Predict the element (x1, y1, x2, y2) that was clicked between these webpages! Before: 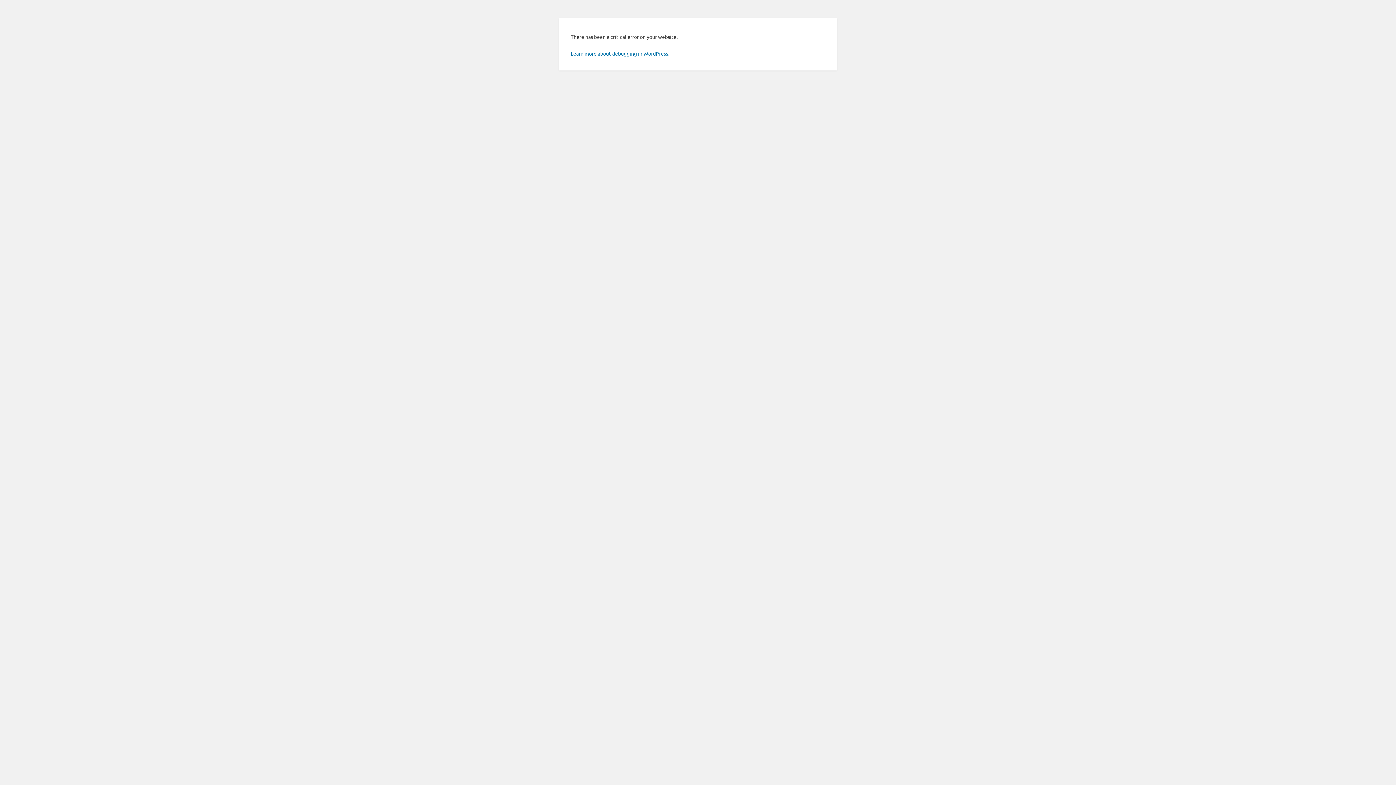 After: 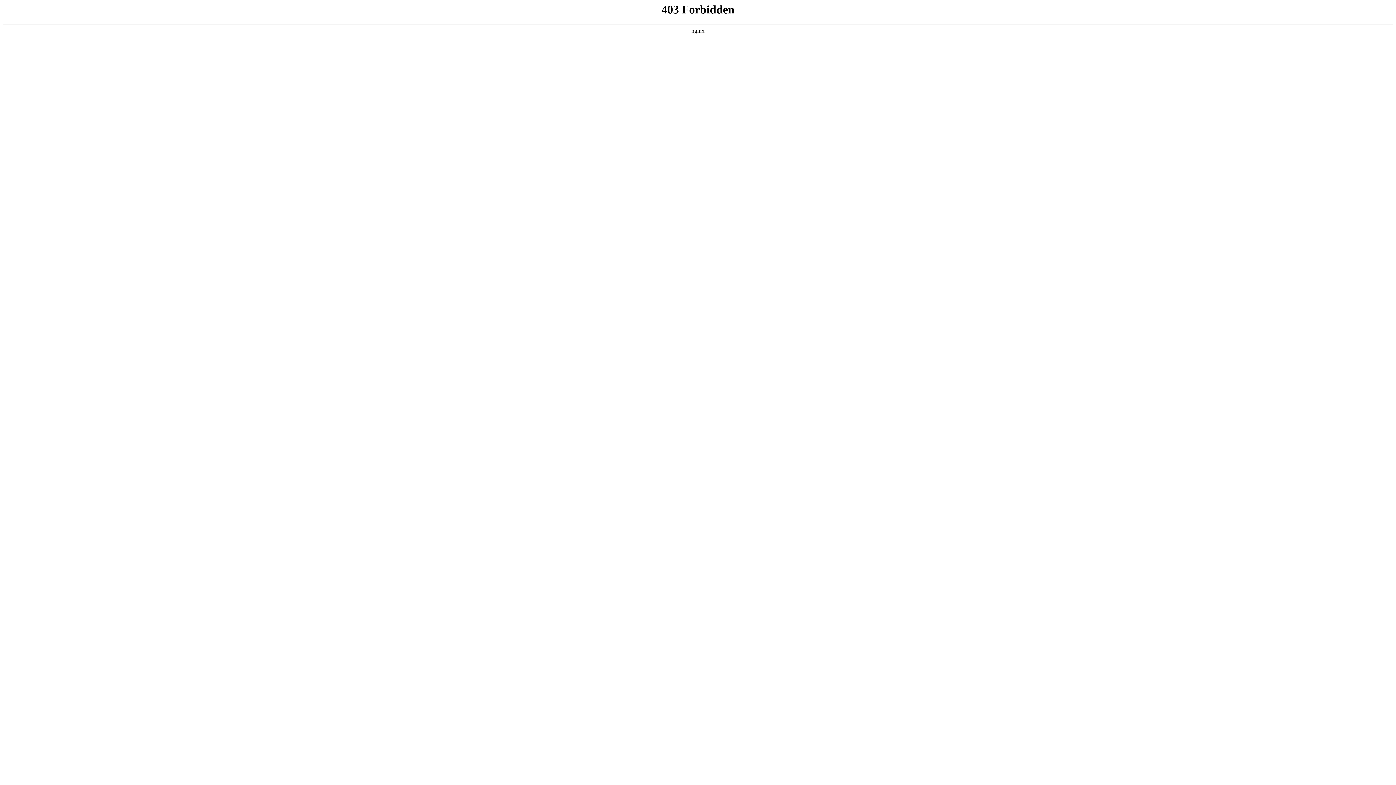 Action: bbox: (570, 50, 669, 56) label: Learn more about debugging in WordPress.